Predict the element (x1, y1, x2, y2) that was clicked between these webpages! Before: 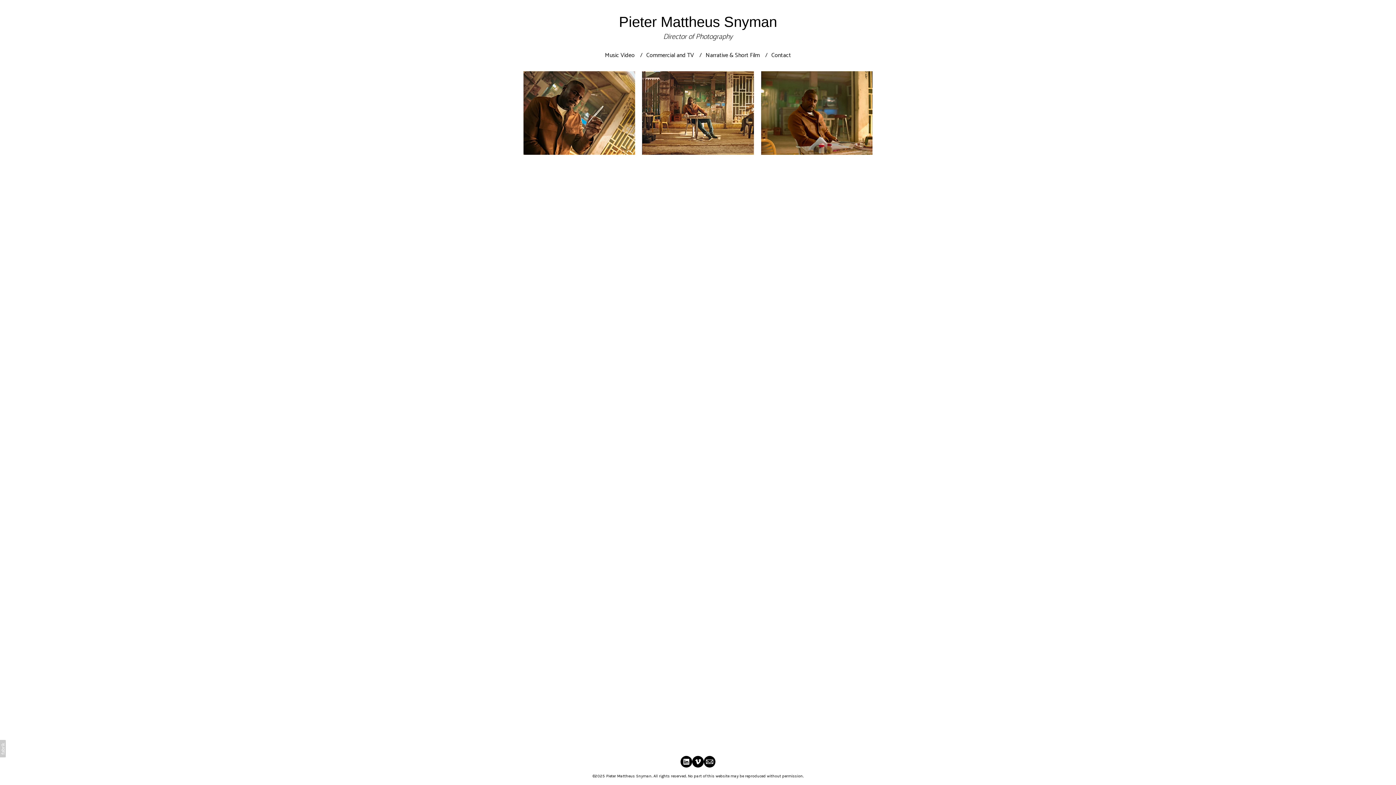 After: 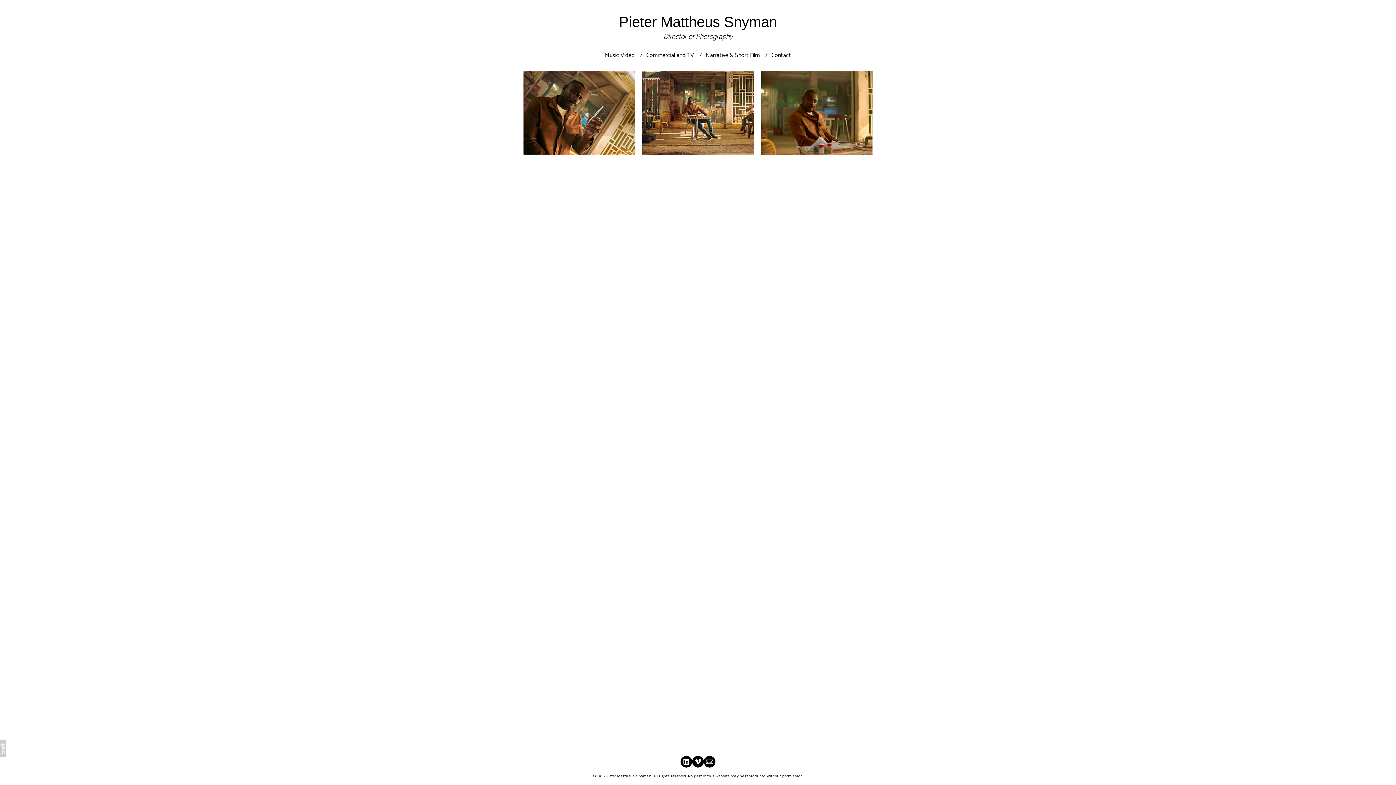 Action: bbox: (0, 740, 5, 757)